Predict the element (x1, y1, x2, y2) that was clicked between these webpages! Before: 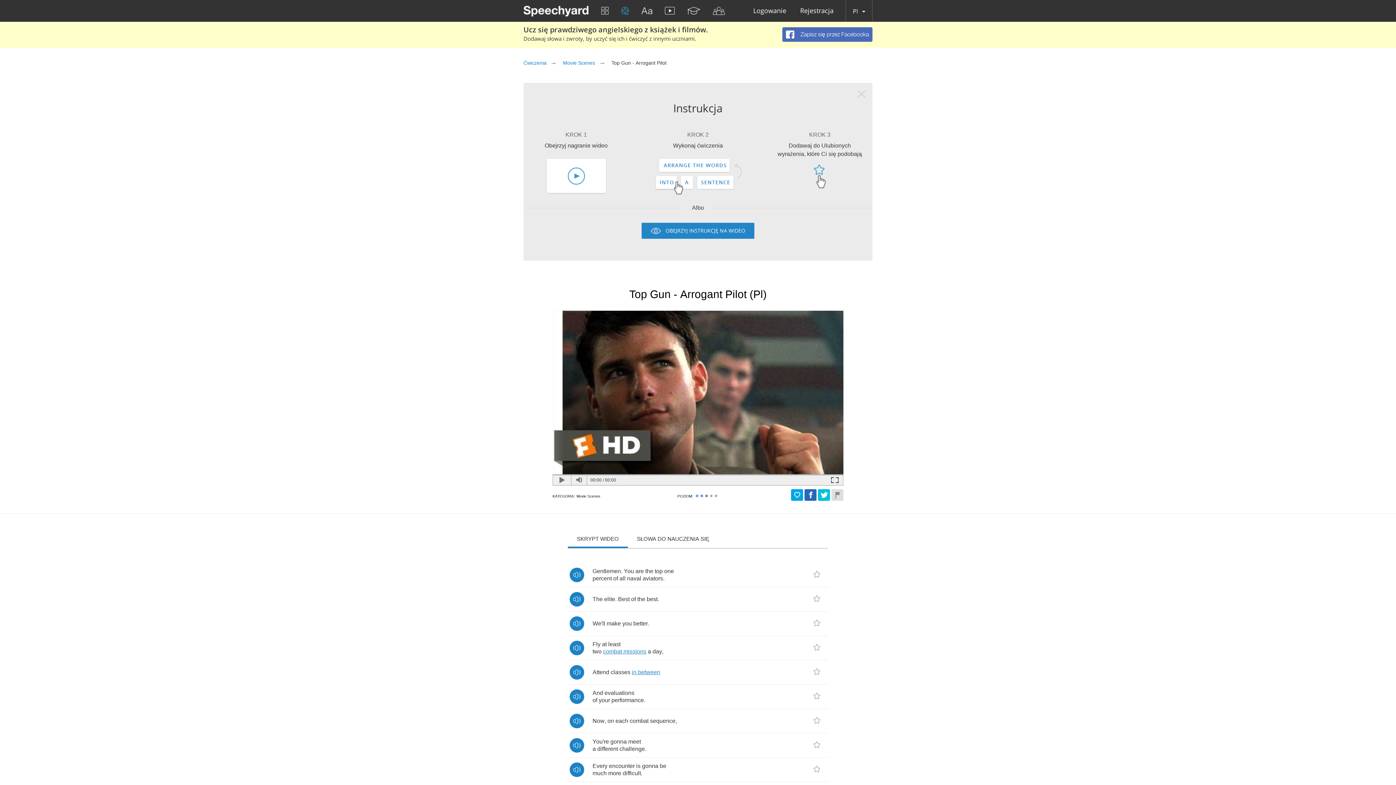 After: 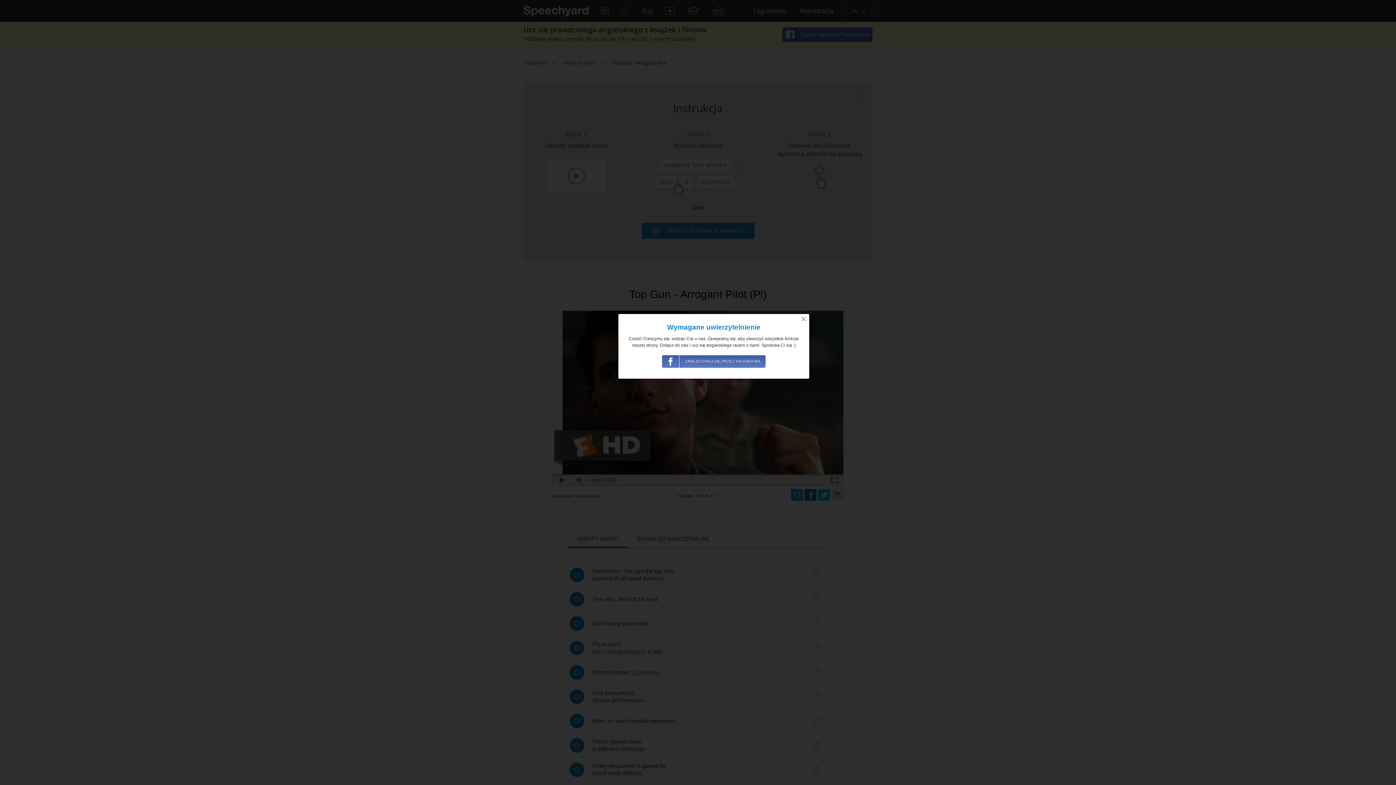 Action: bbox: (791, 489, 803, 501)